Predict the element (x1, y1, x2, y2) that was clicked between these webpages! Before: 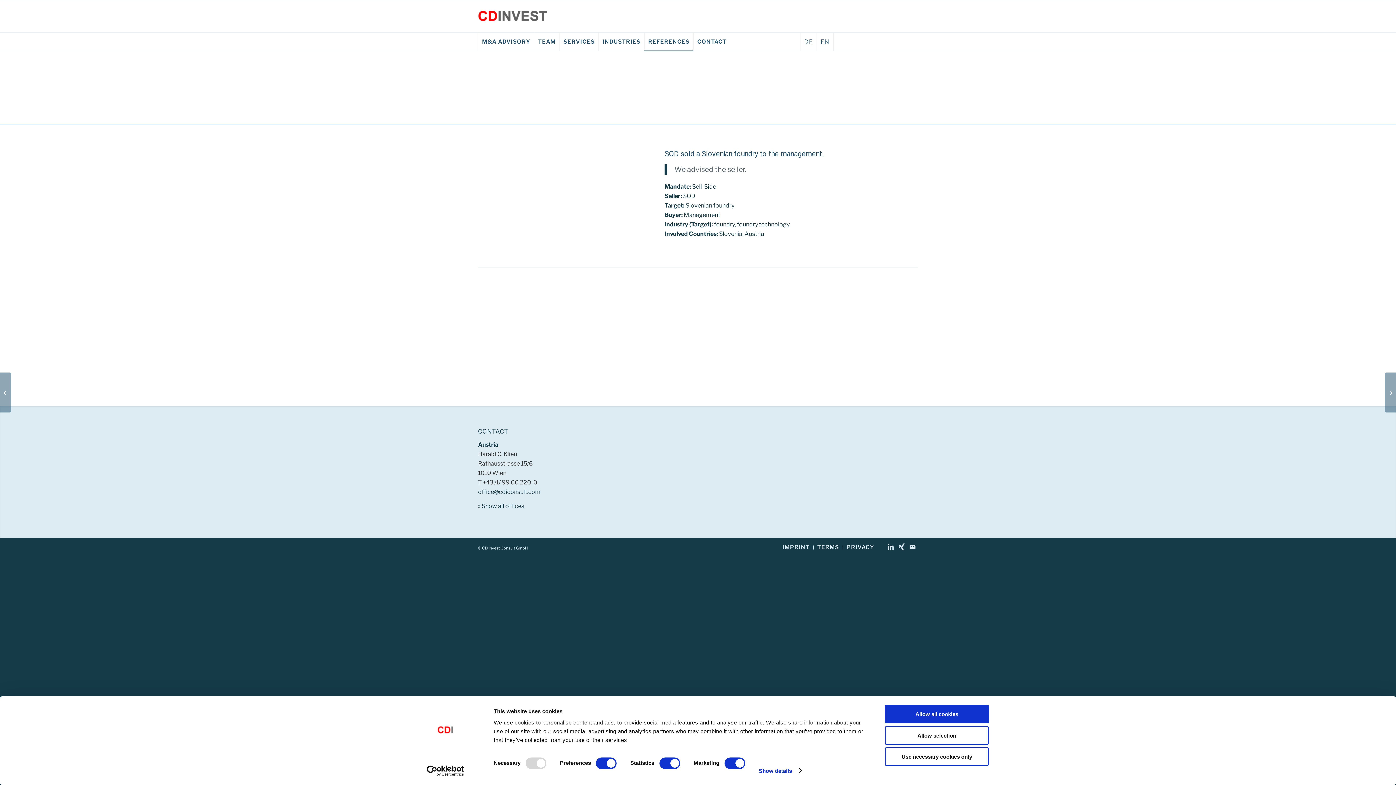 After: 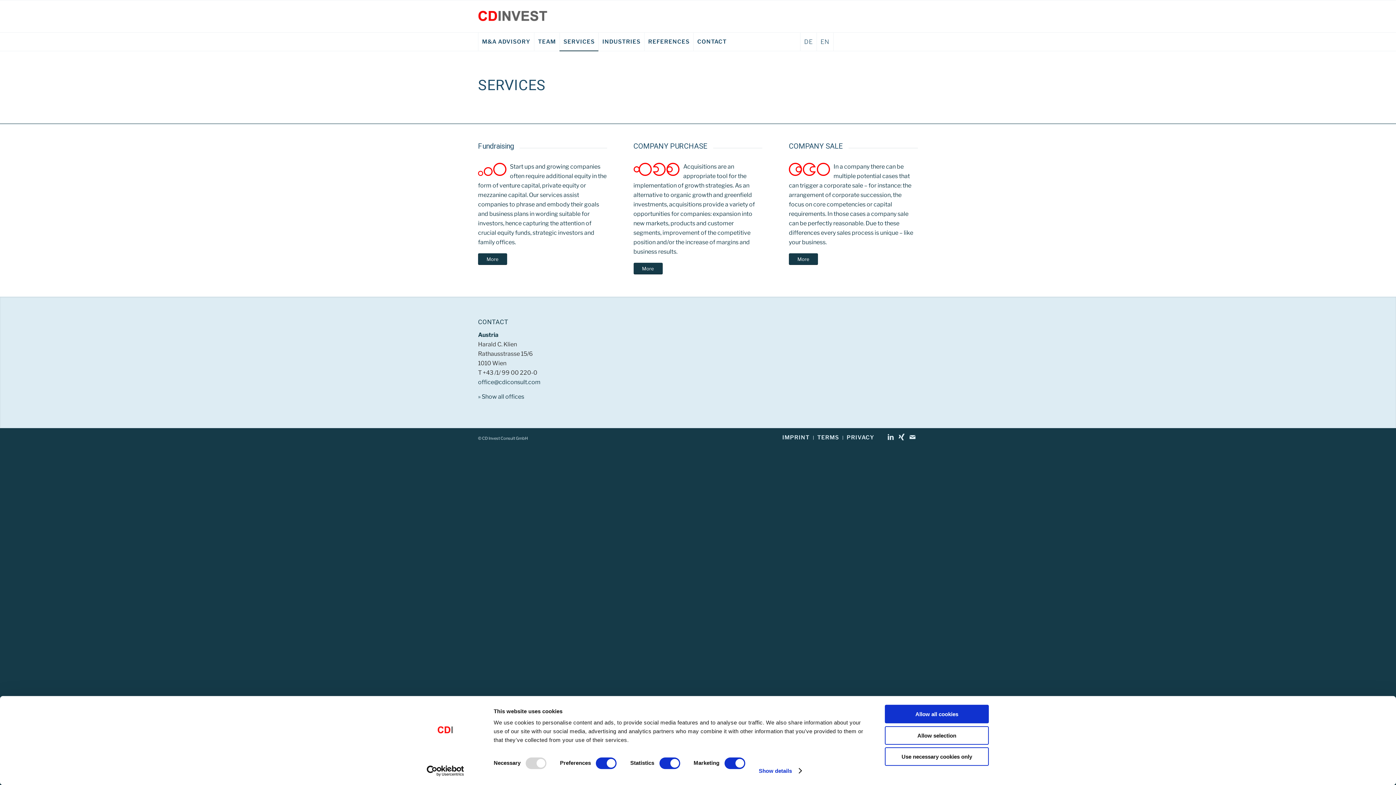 Action: label: SERVICES bbox: (559, 32, 598, 50)